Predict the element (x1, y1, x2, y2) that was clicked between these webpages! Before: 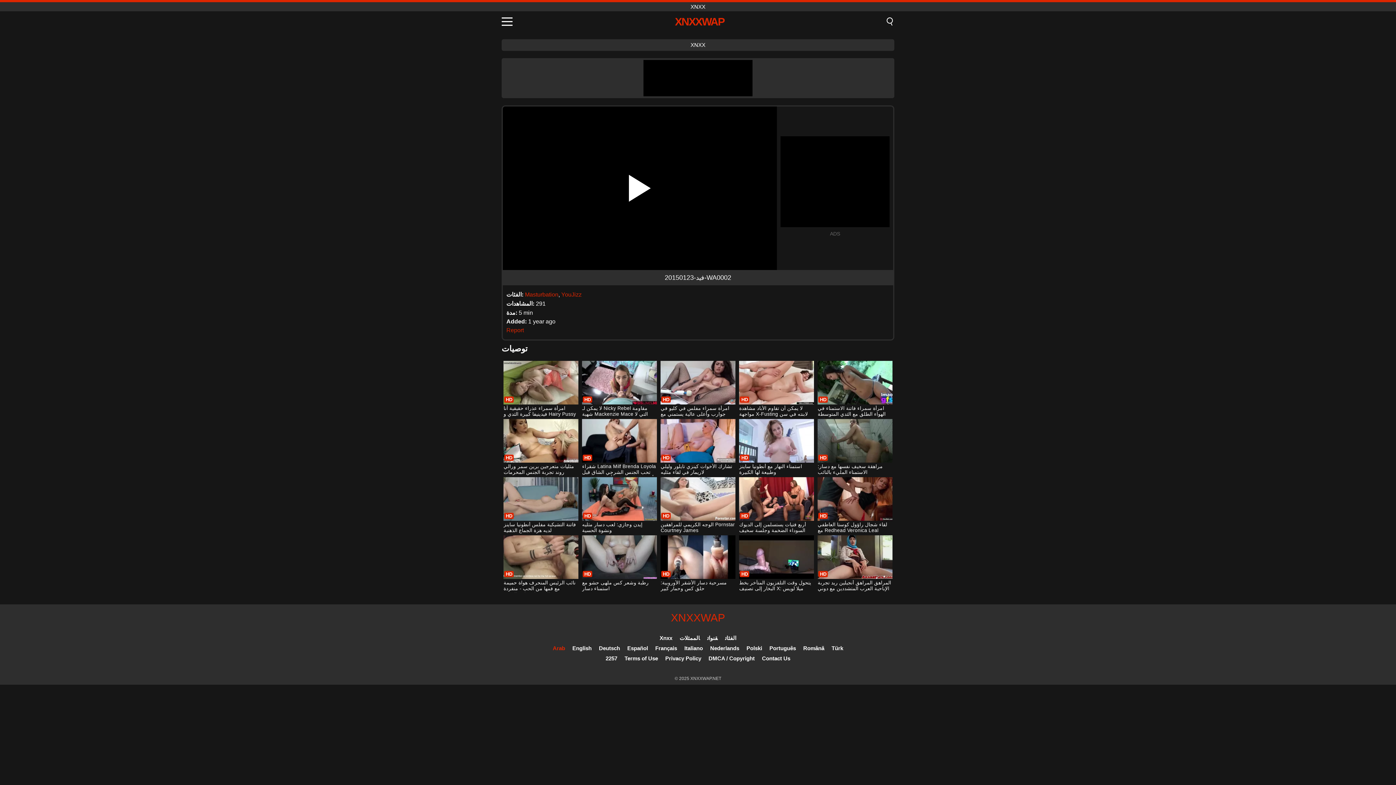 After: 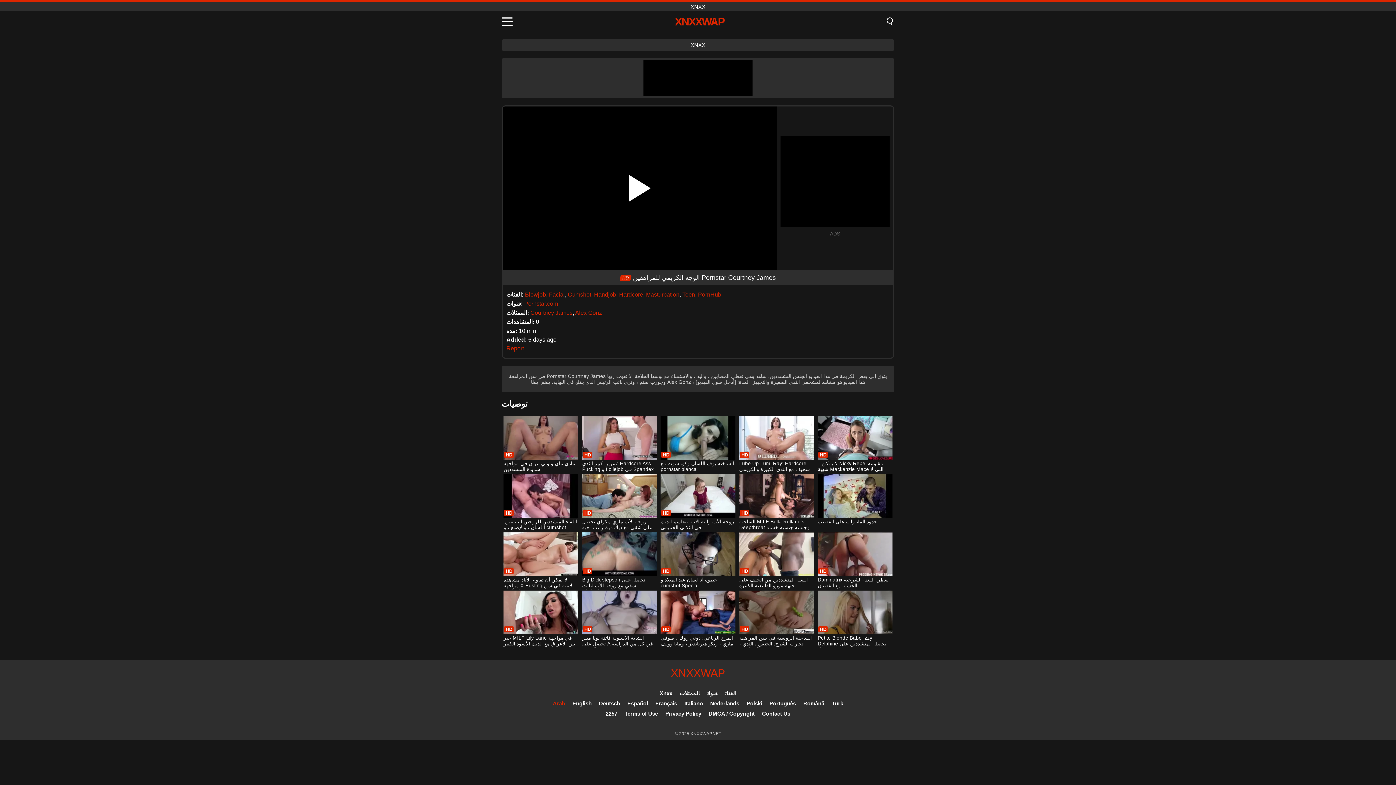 Action: bbox: (660, 477, 735, 534) label: الوجه الكريمي للمراهقين Pornstar Courtney James